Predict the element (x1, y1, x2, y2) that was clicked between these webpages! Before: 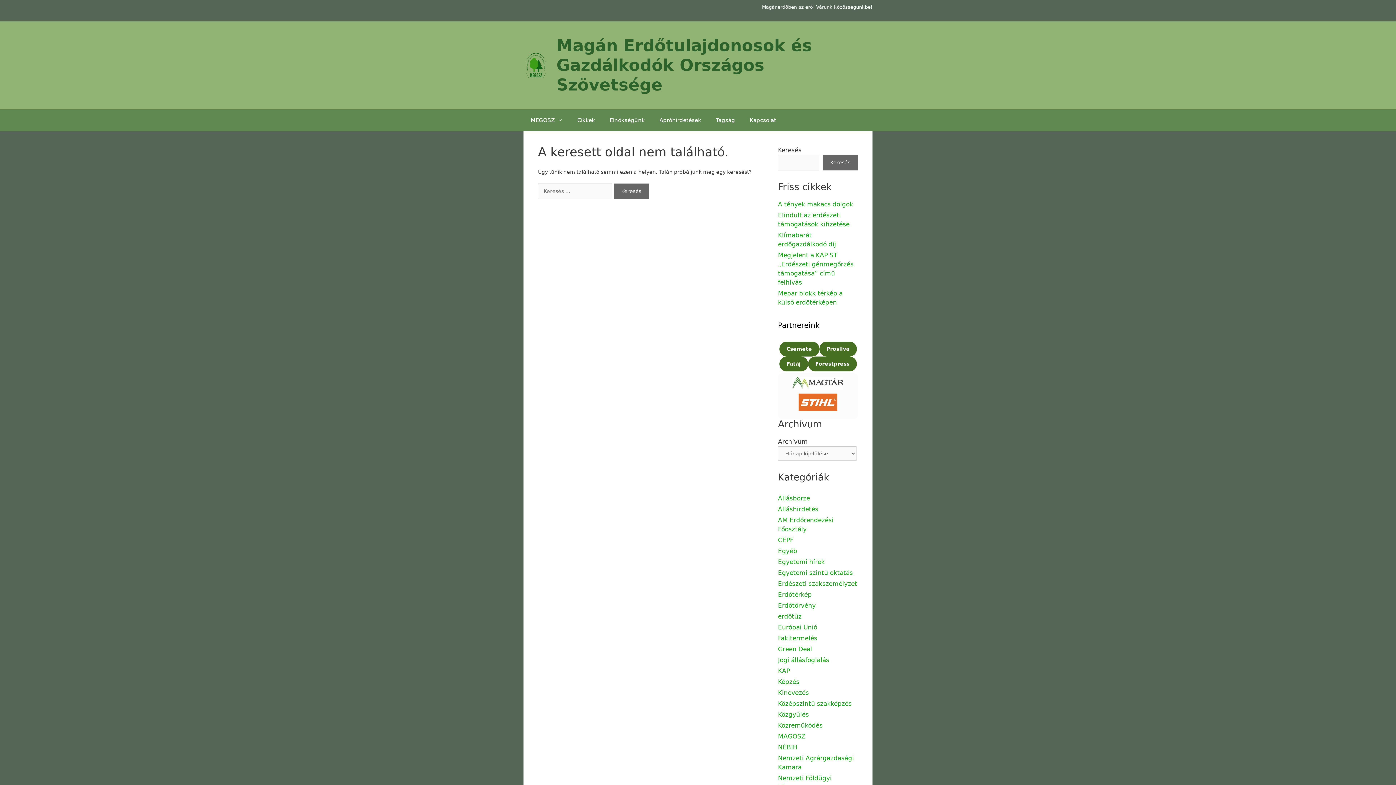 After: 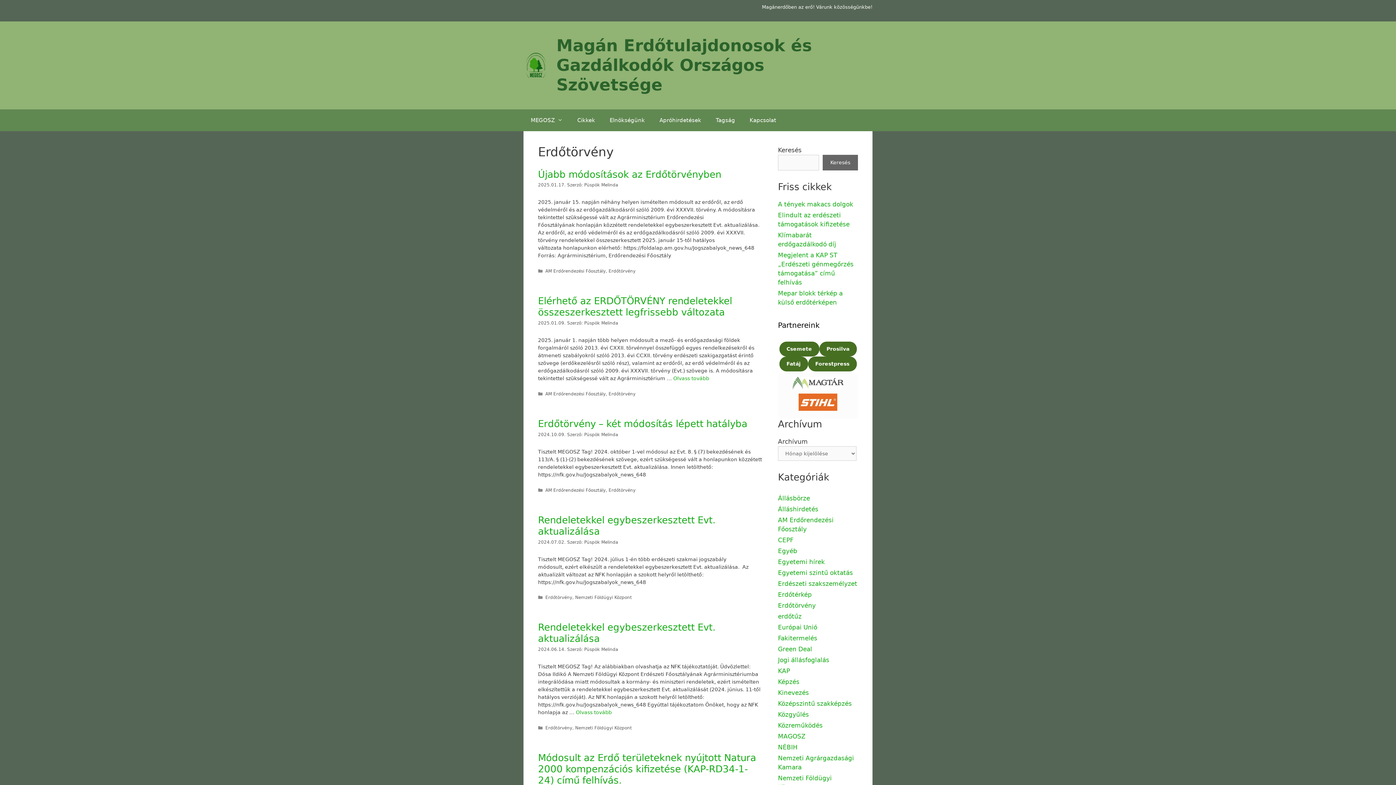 Action: bbox: (778, 602, 816, 609) label: Erdőtörvény